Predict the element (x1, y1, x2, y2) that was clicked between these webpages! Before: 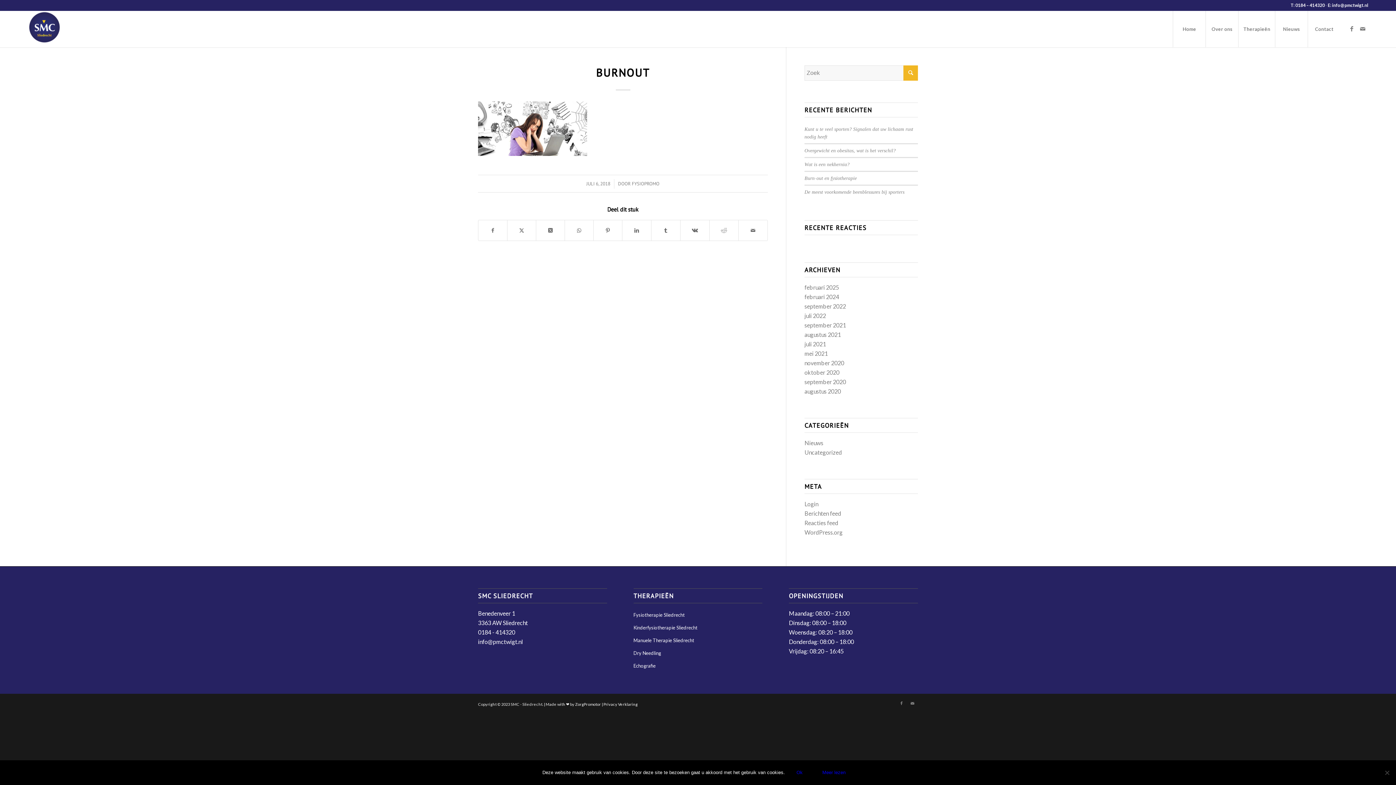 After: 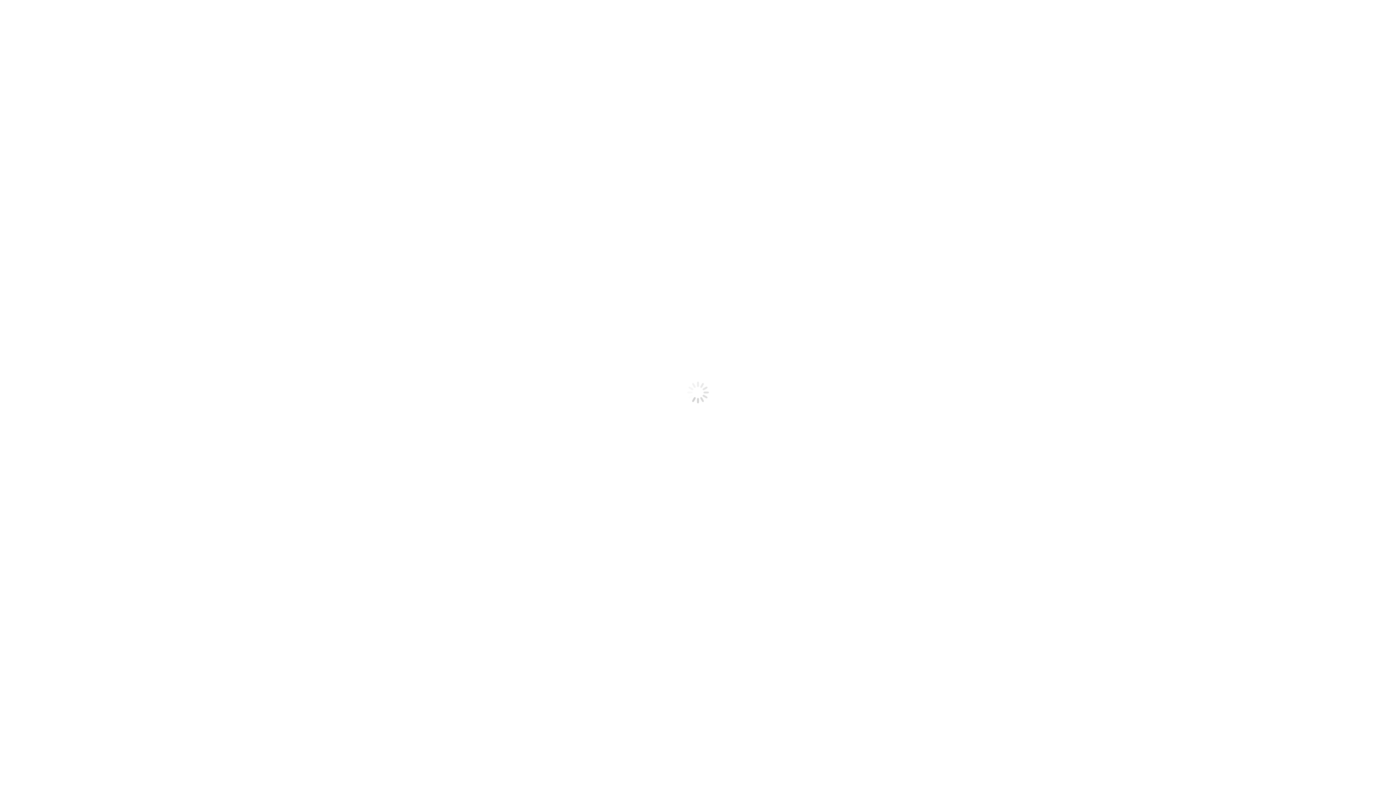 Action: label: ZorgPromotor bbox: (575, 702, 601, 706)